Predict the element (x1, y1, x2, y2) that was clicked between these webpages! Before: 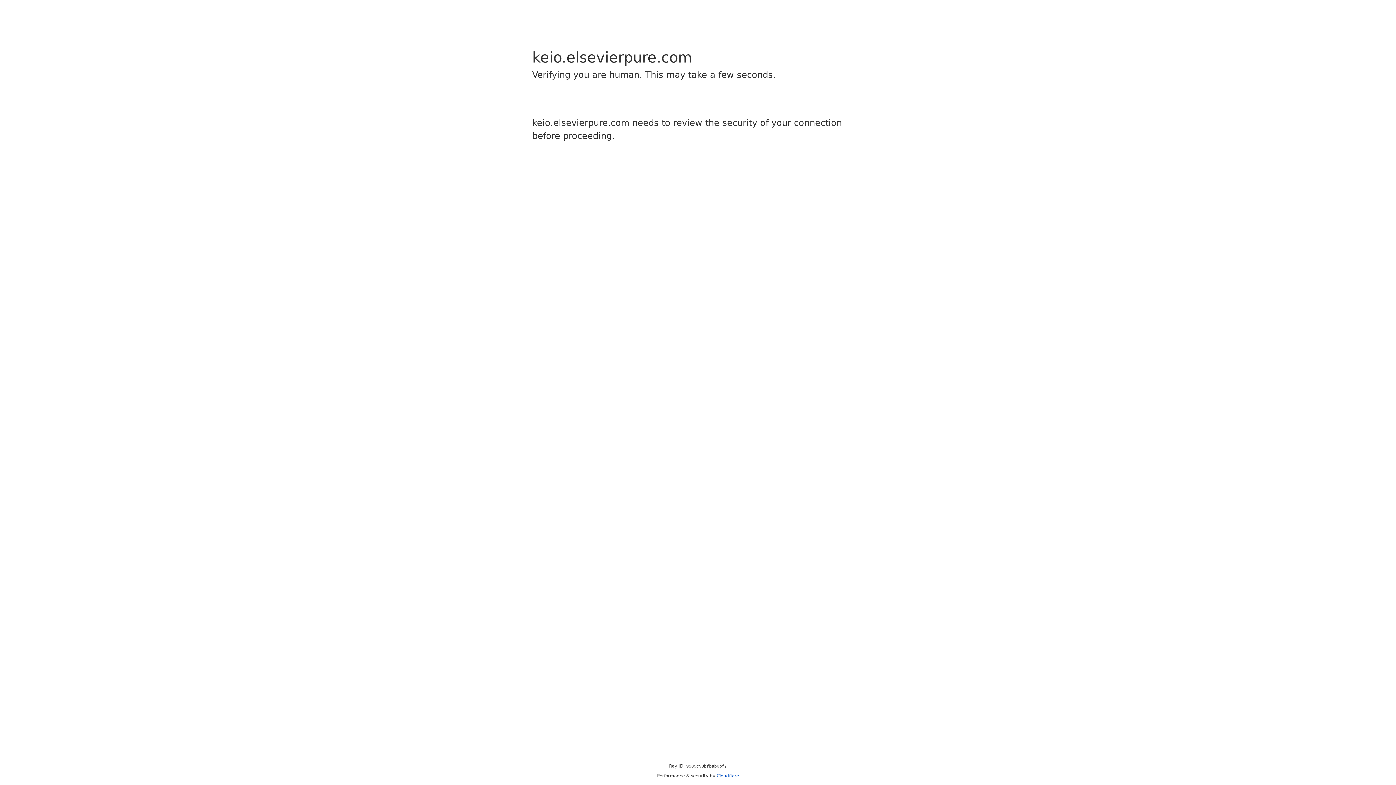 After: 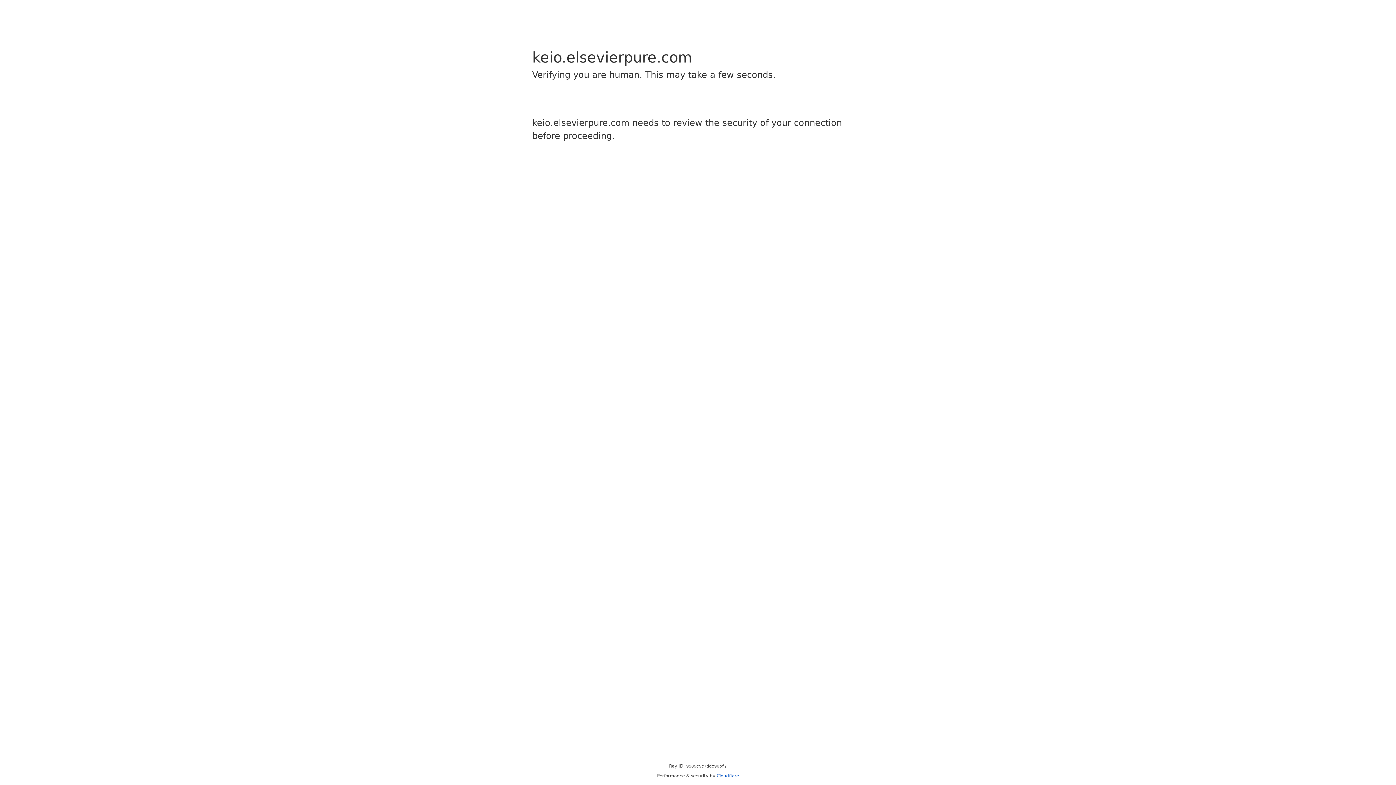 Action: label: Cloudflare bbox: (716, 773, 739, 778)